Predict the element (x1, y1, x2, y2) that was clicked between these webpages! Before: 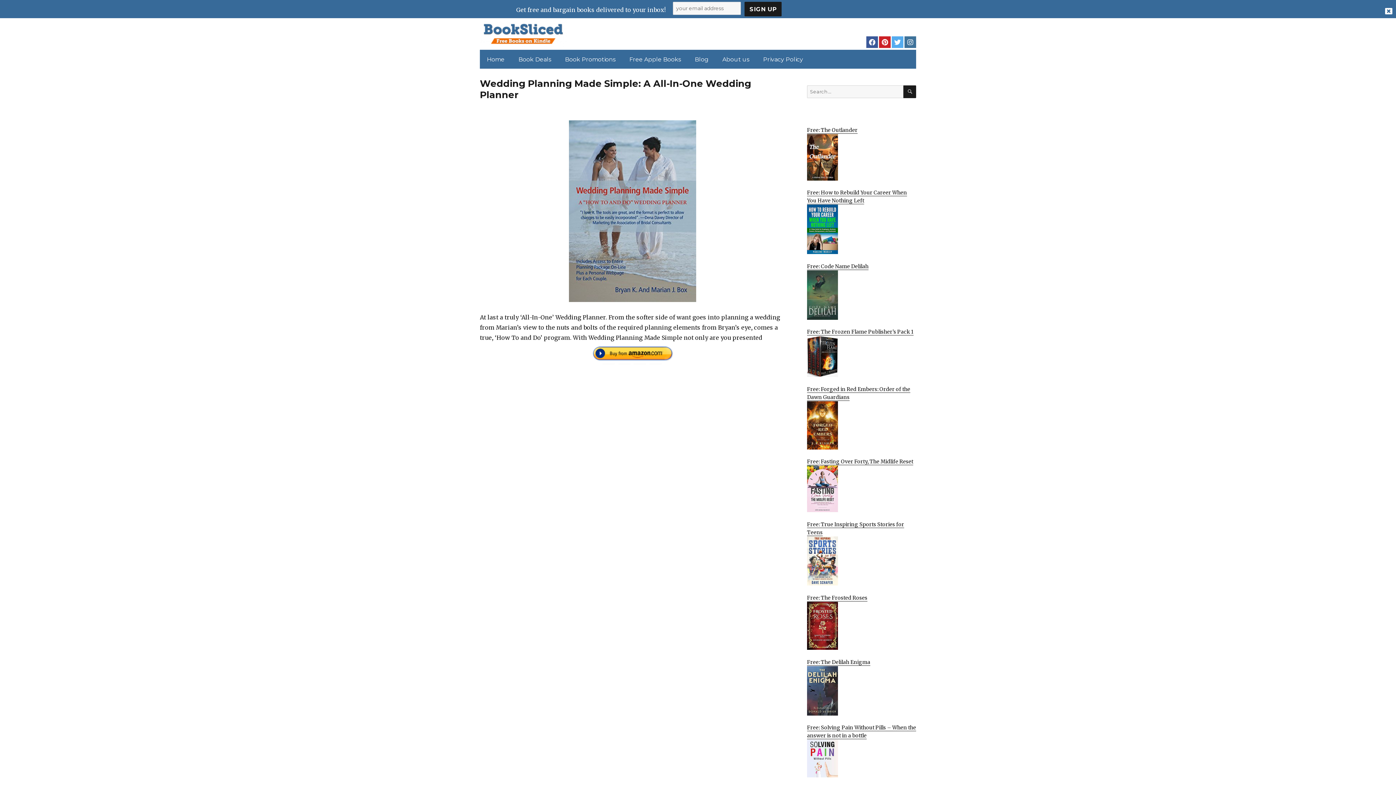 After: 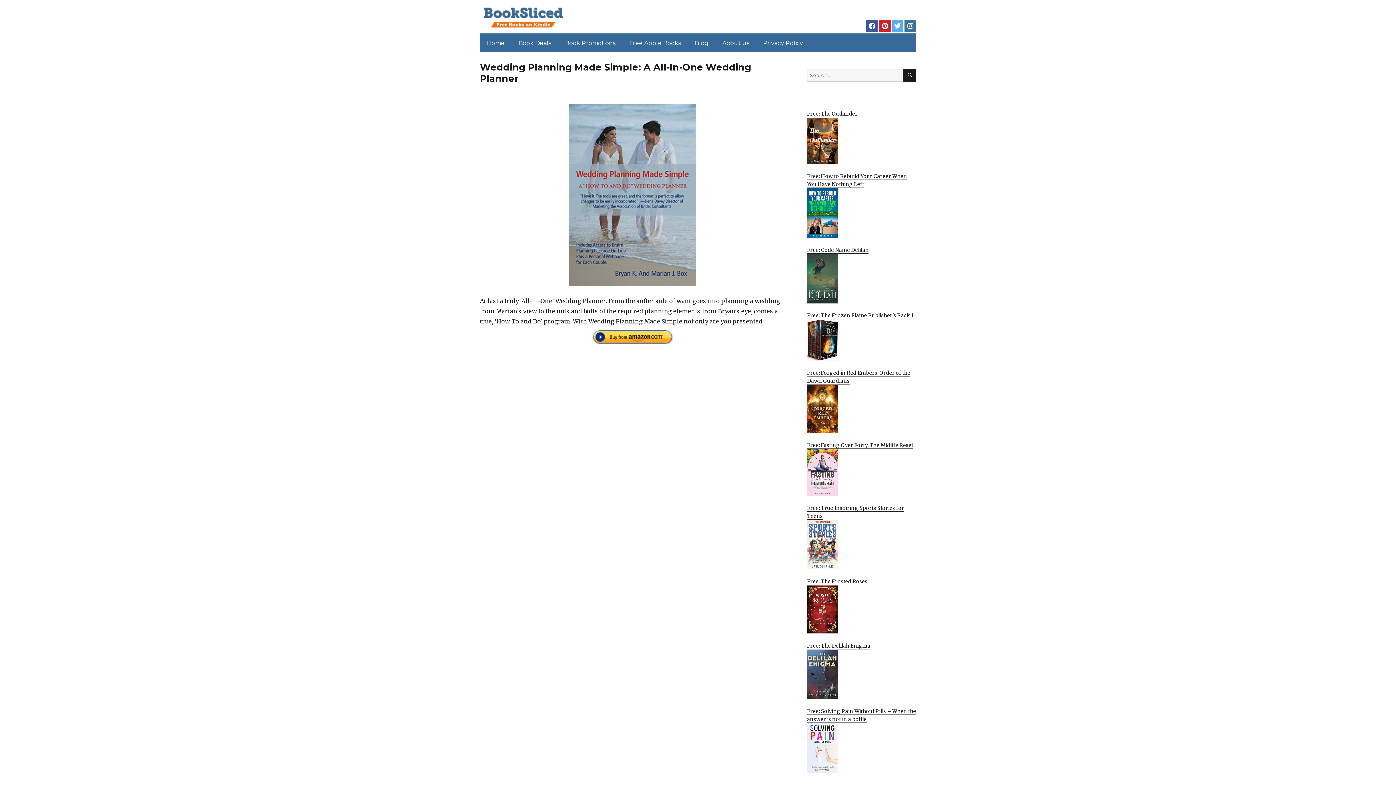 Action: bbox: (1385, 6, 1392, 15)